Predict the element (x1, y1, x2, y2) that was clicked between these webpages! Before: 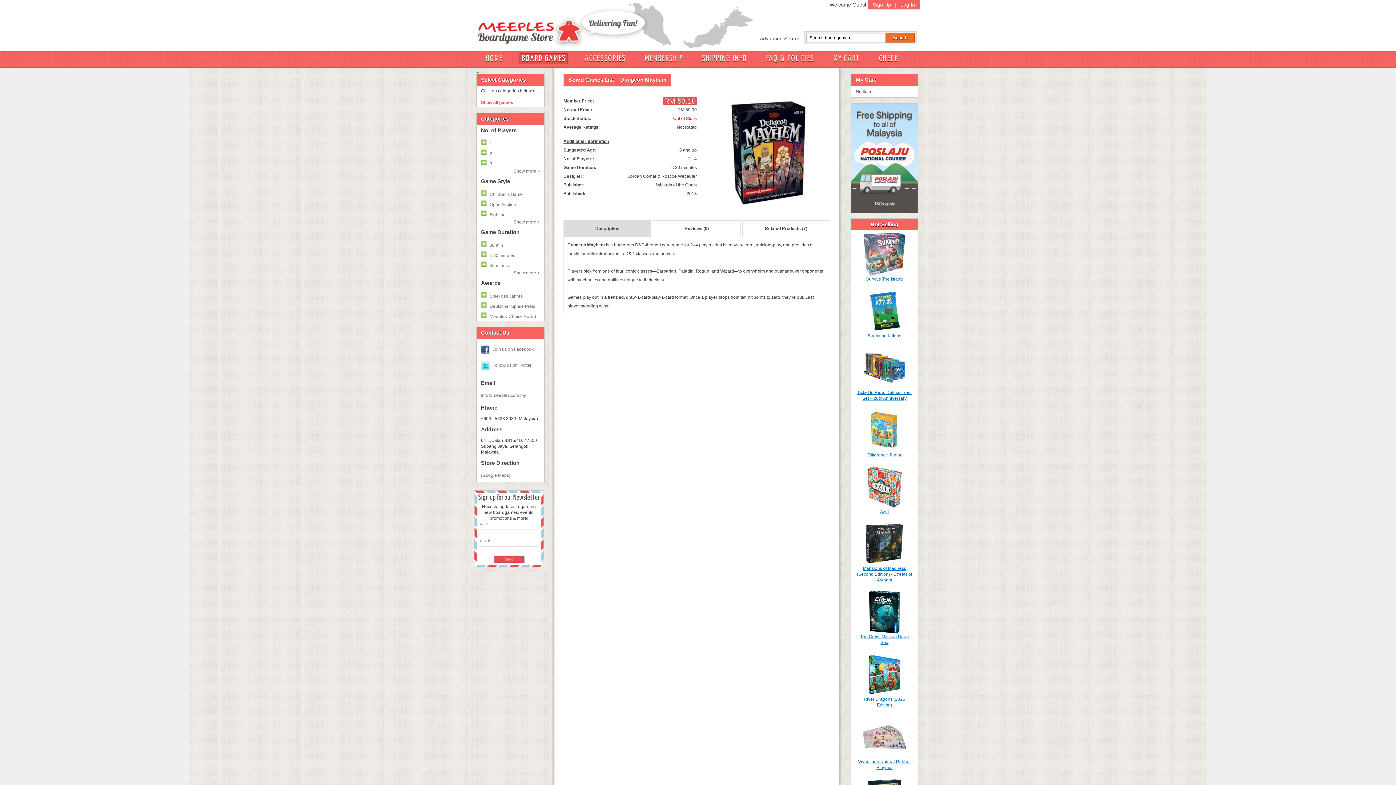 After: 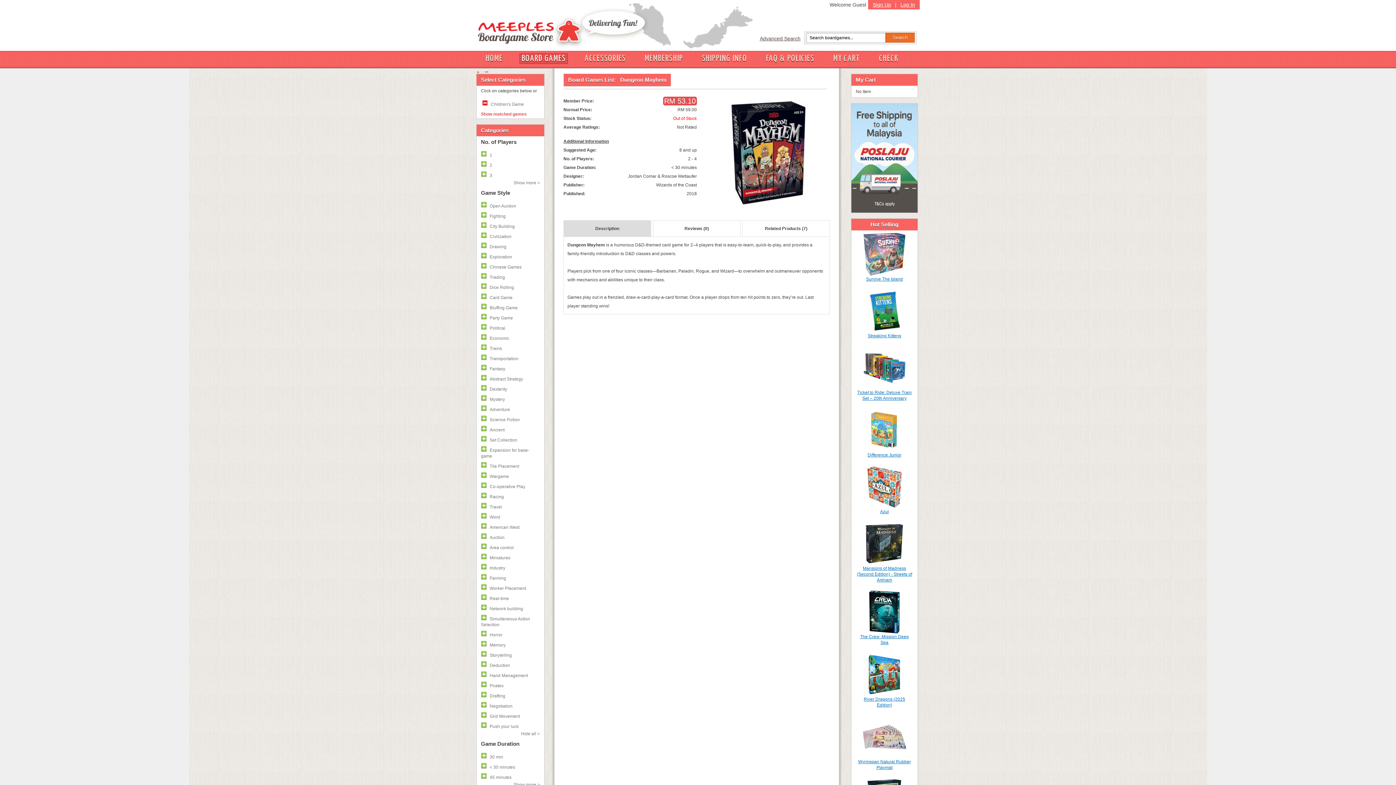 Action: bbox: (481, 188, 540, 197) label: Children's Game